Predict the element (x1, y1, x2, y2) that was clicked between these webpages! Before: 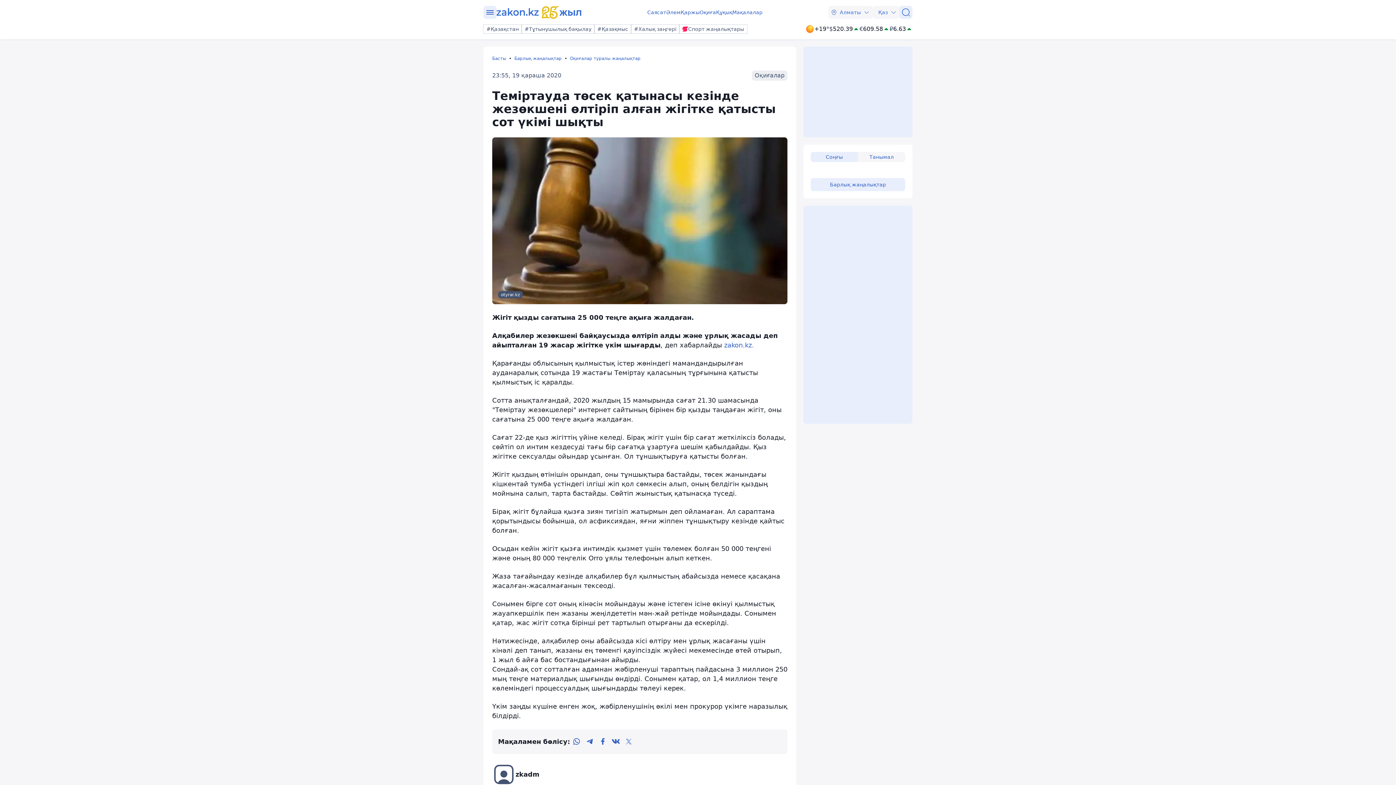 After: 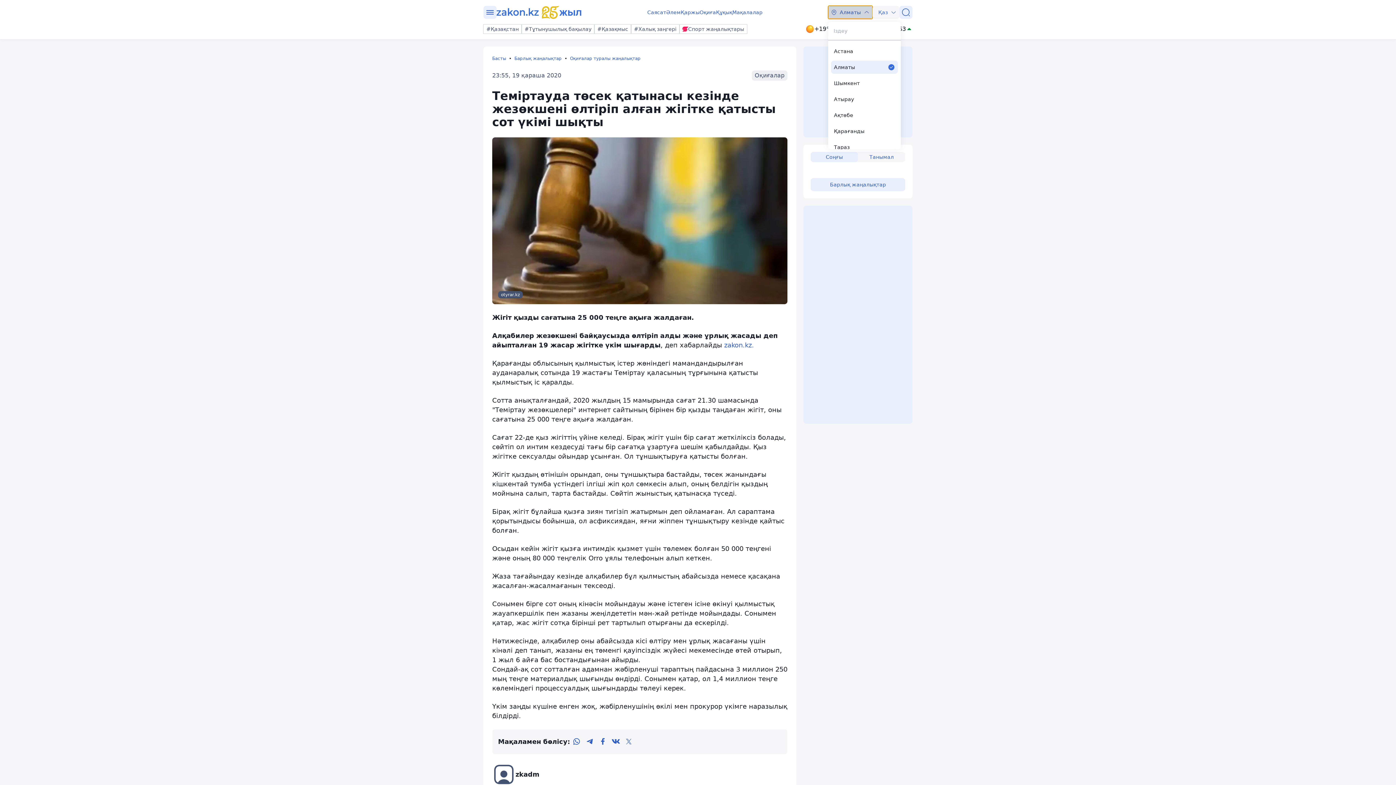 Action: label: Алматы bbox: (828, 5, 872, 18)